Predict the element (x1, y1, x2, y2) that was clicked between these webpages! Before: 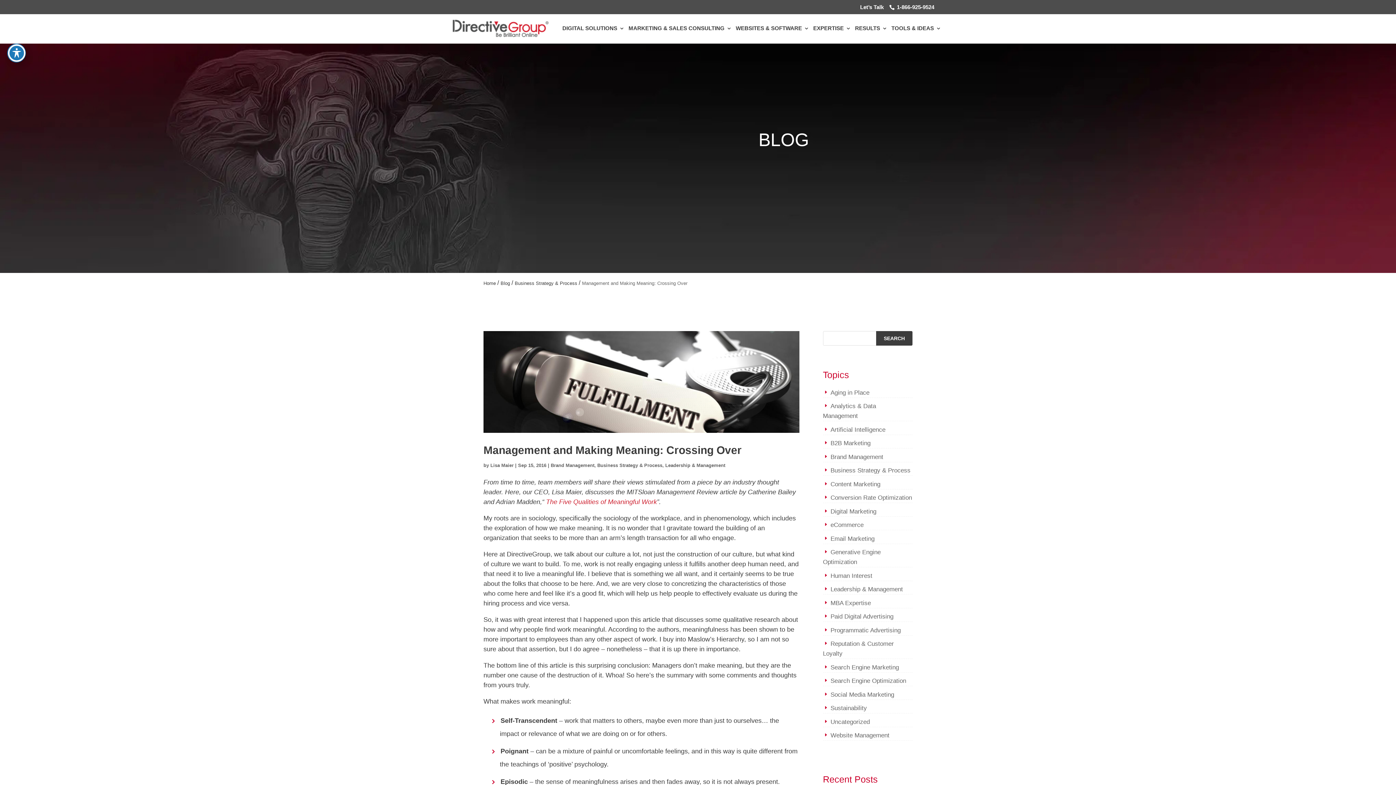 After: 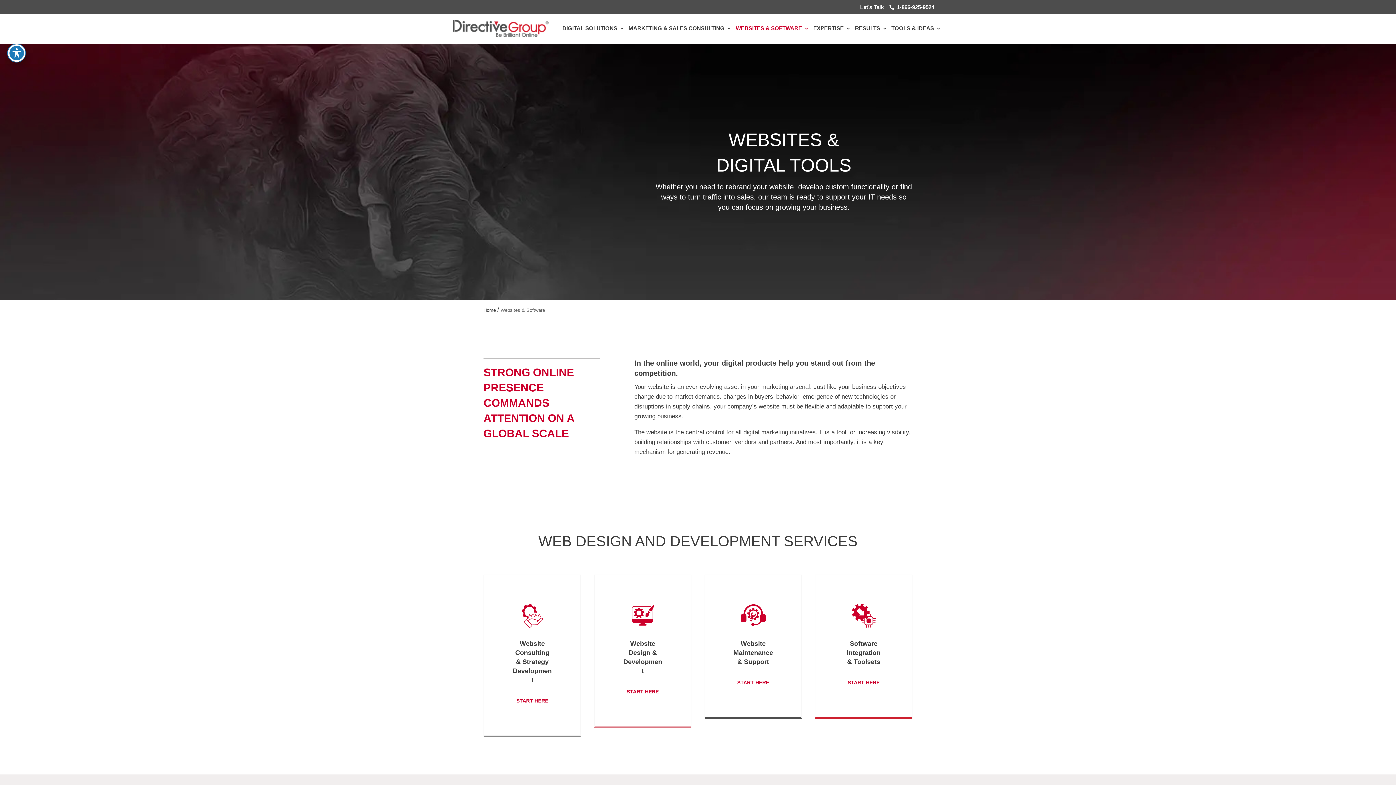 Action: label: WEBSITES & SOFTWARE bbox: (736, 25, 809, 42)